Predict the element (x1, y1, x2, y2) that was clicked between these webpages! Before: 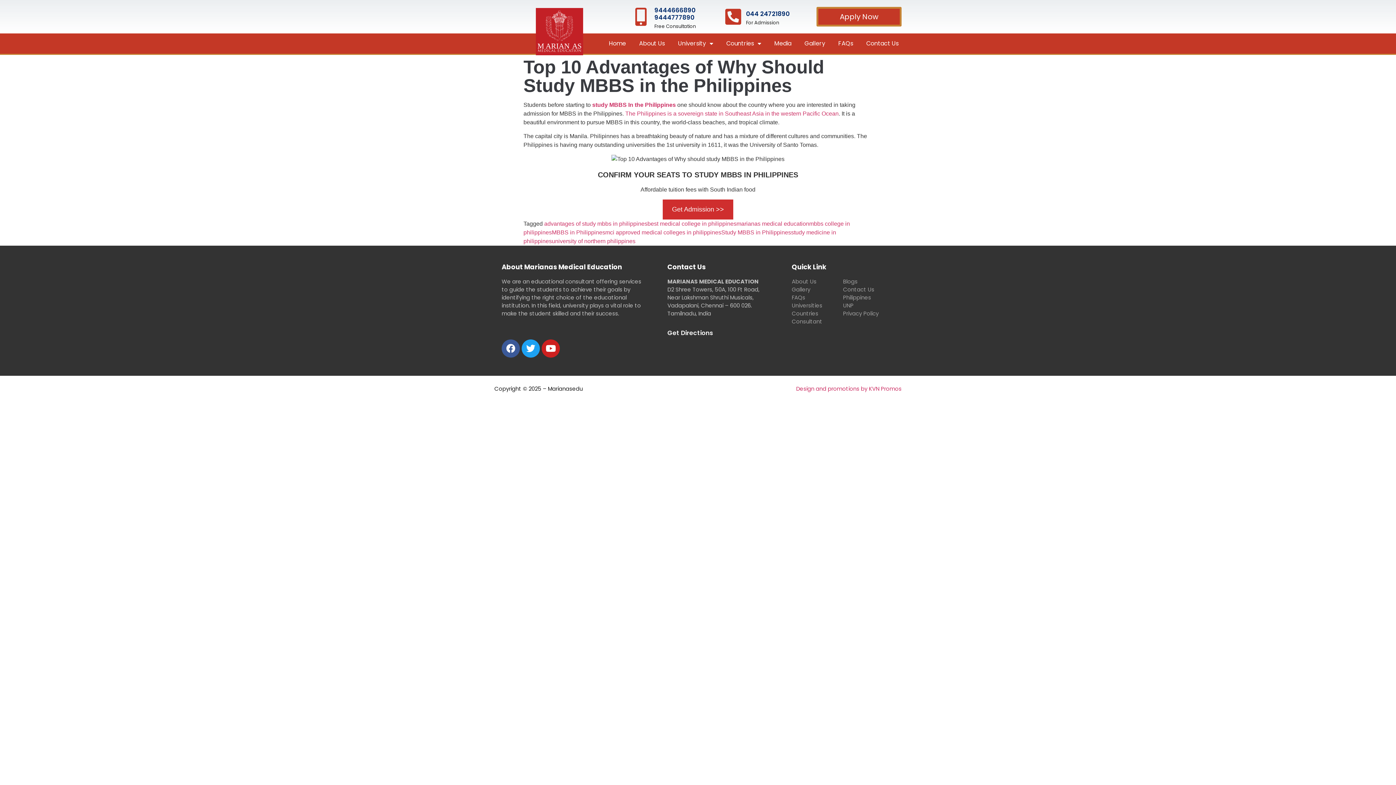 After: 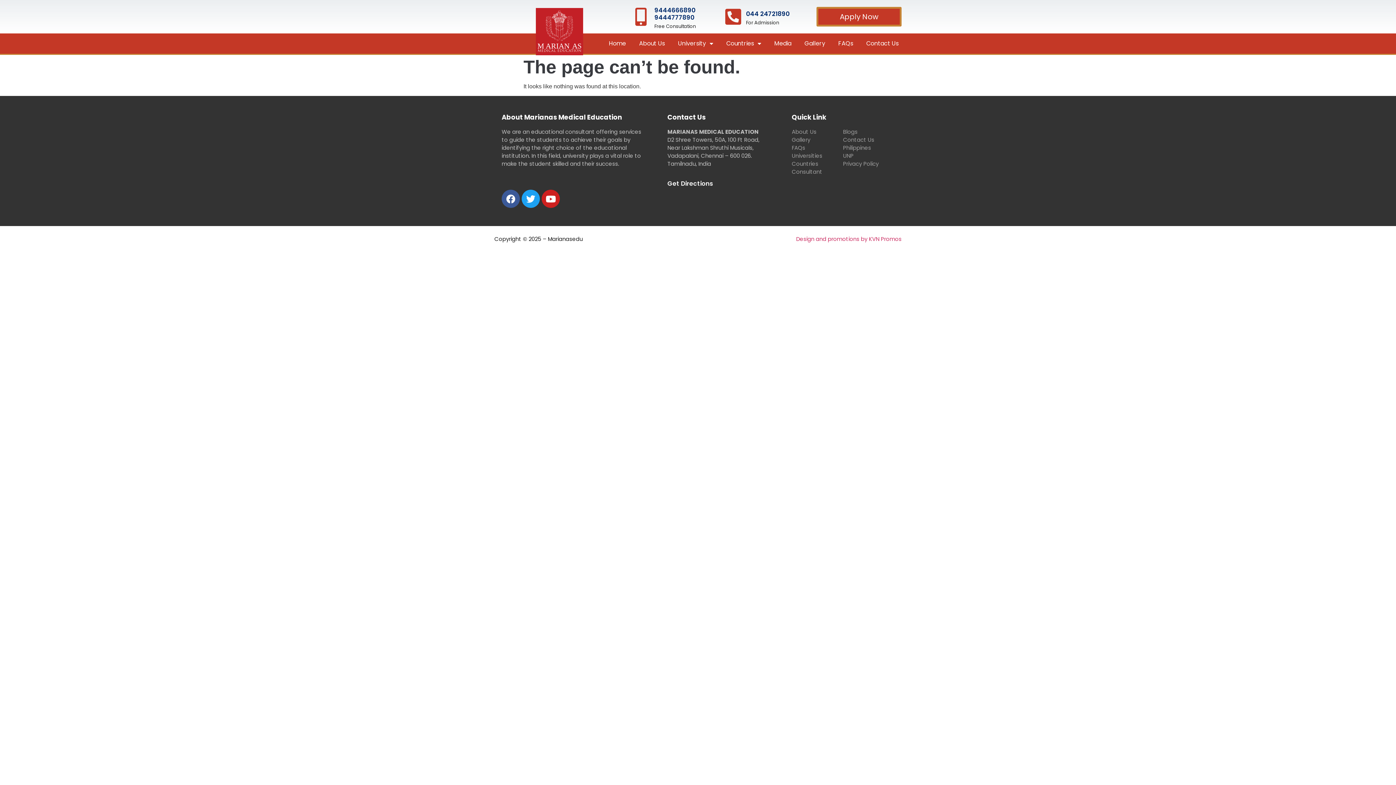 Action: bbox: (843, 301, 894, 309) label: UNP